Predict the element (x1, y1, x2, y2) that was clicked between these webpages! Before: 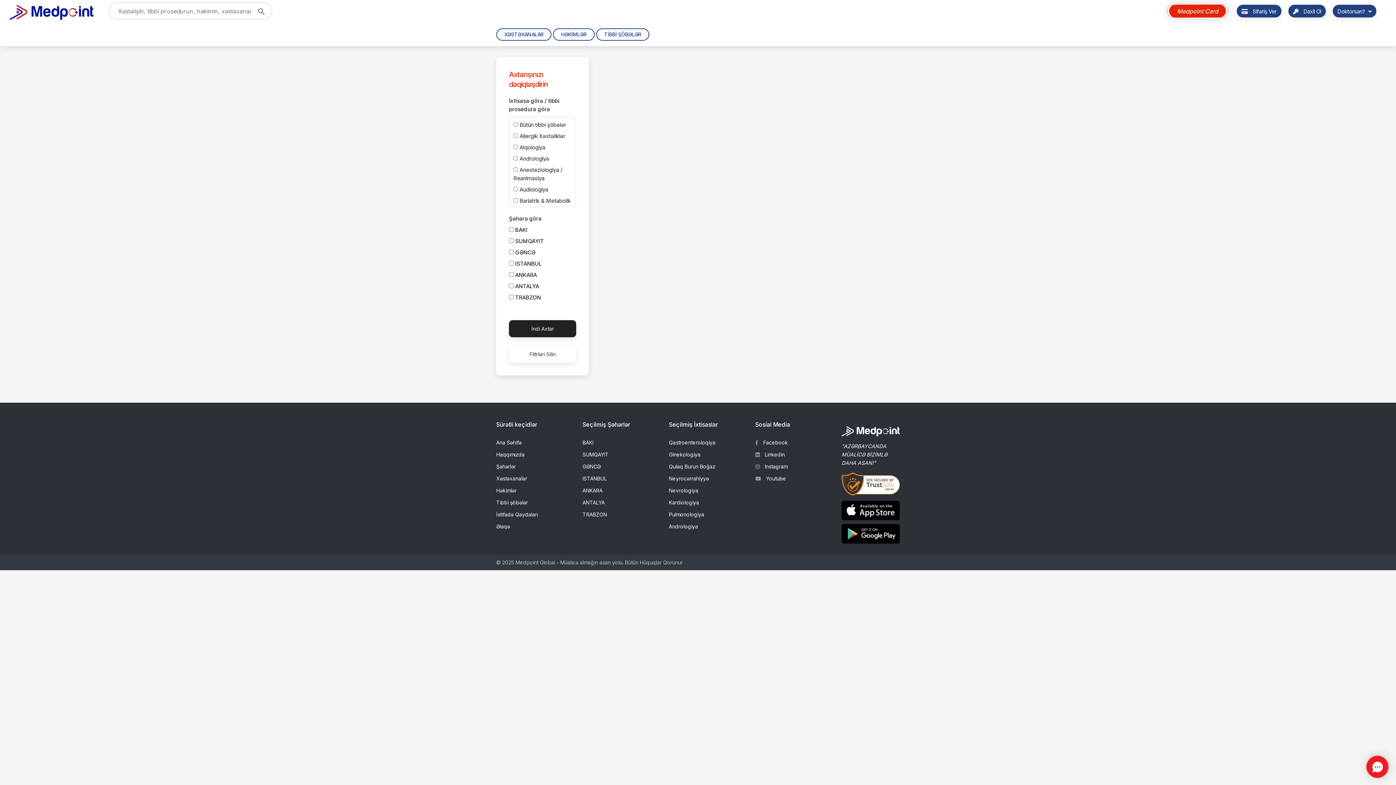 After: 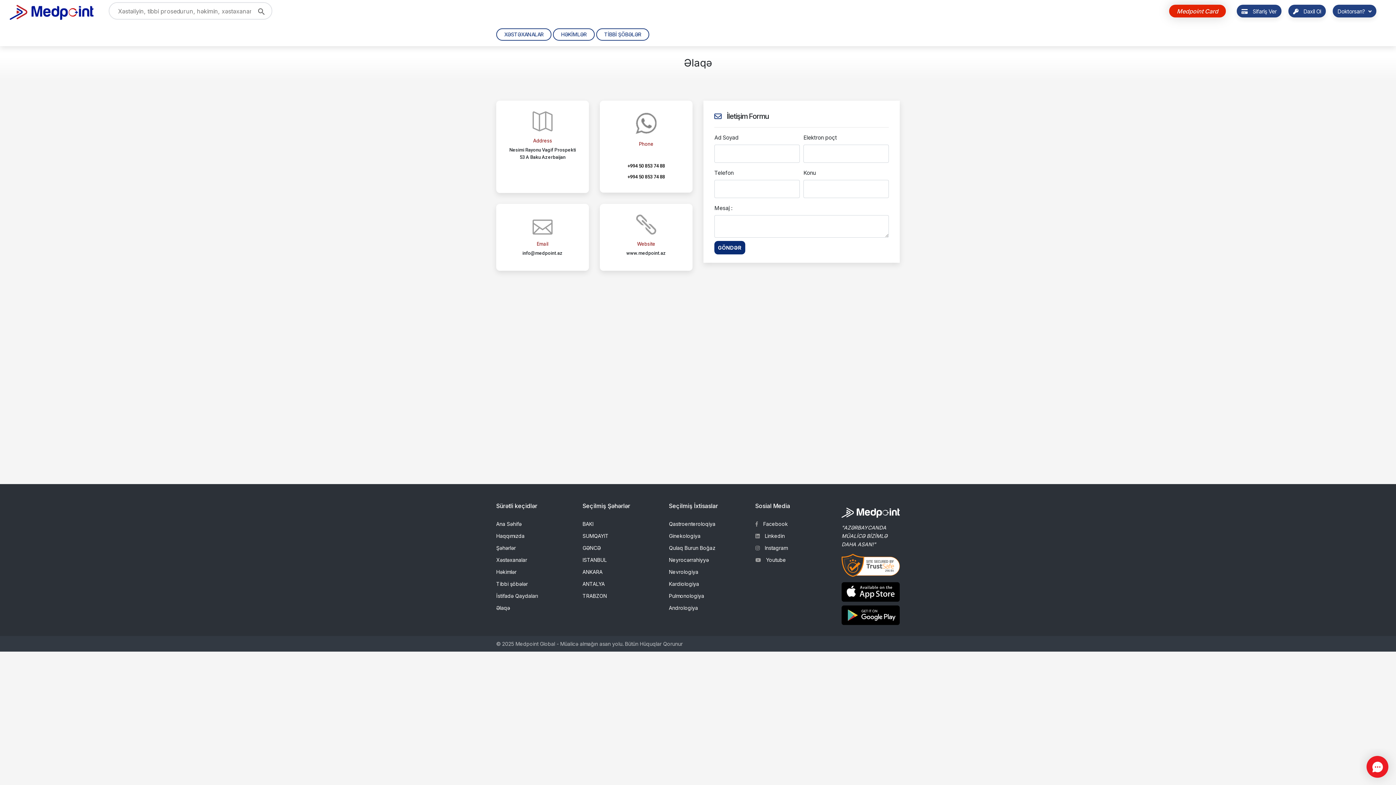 Action: bbox: (496, 520, 571, 532) label: Əlaqə